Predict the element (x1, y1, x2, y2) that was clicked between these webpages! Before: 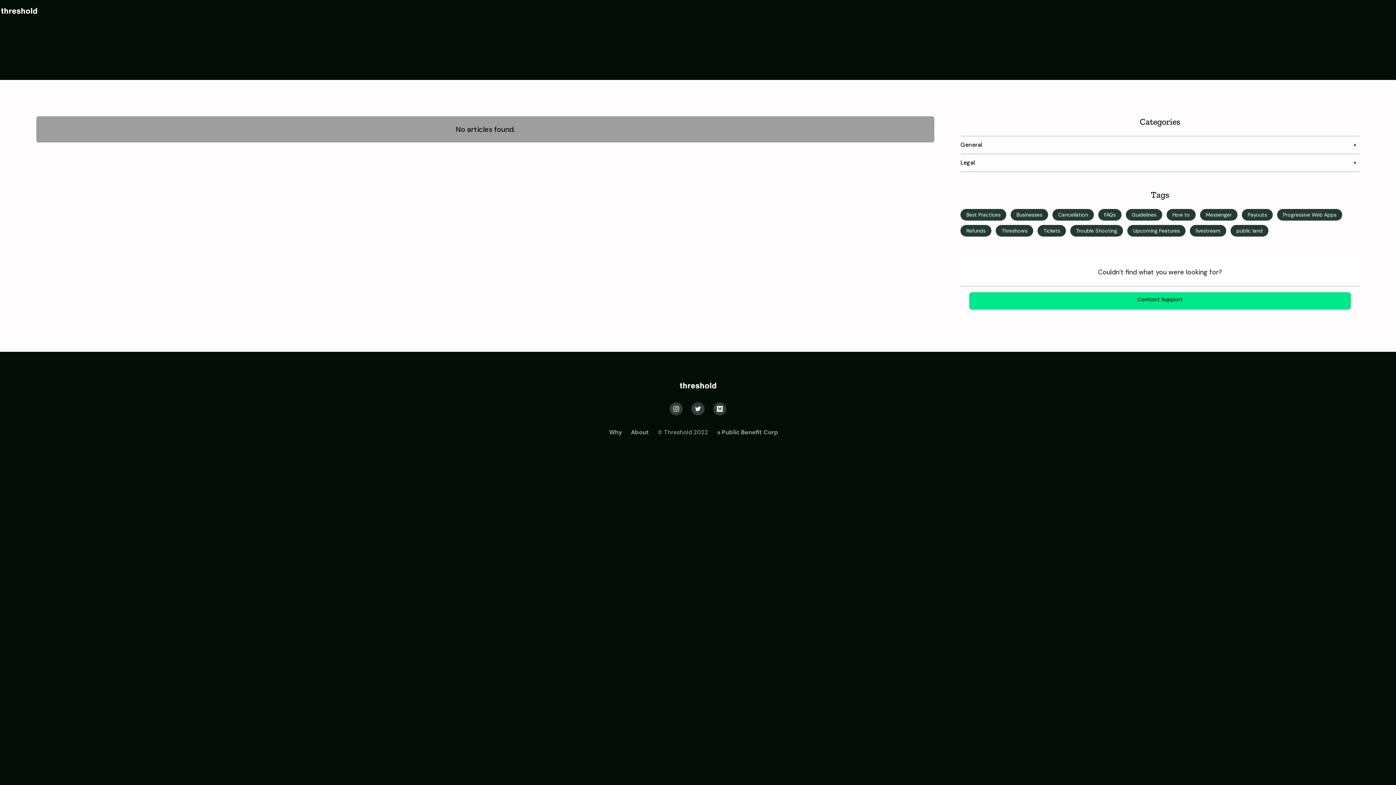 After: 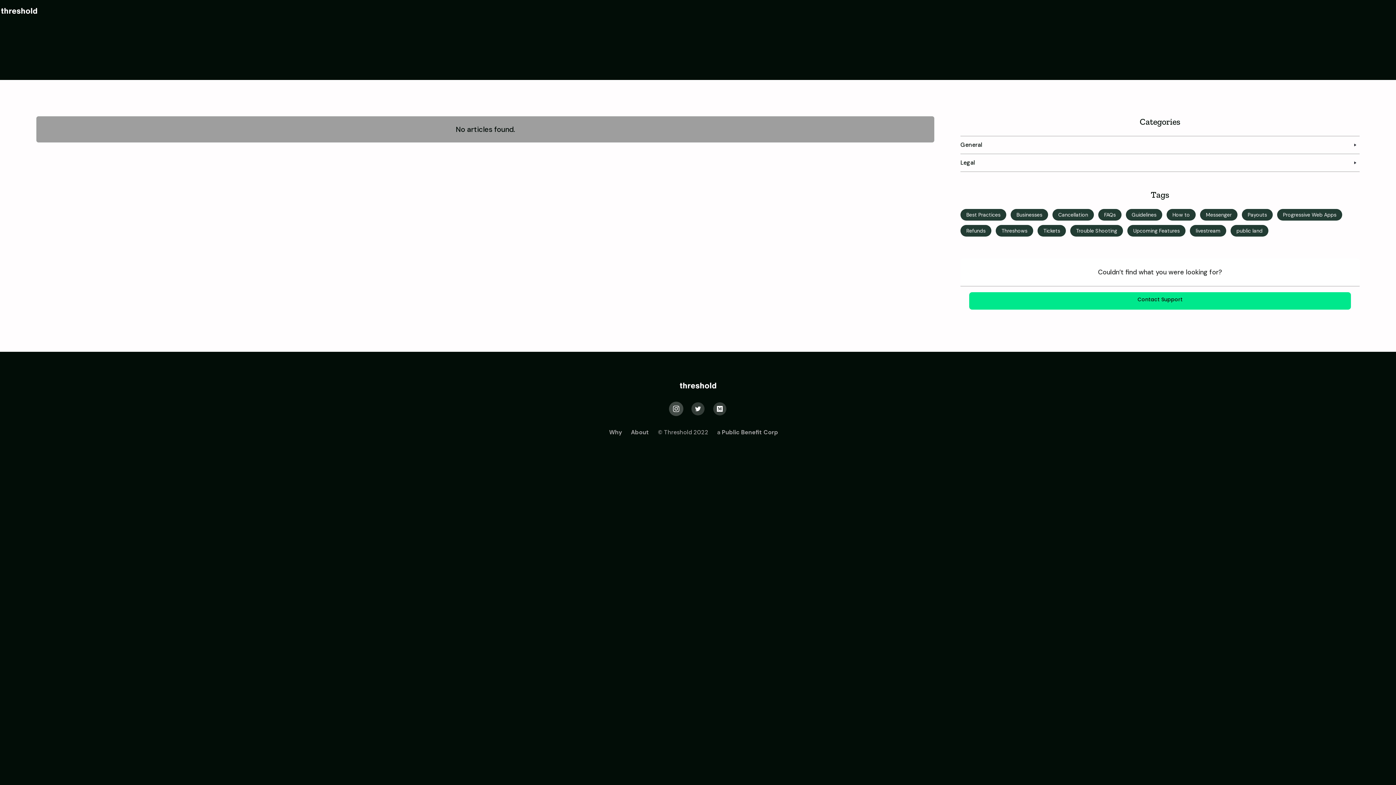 Action: bbox: (669, 402, 682, 415)